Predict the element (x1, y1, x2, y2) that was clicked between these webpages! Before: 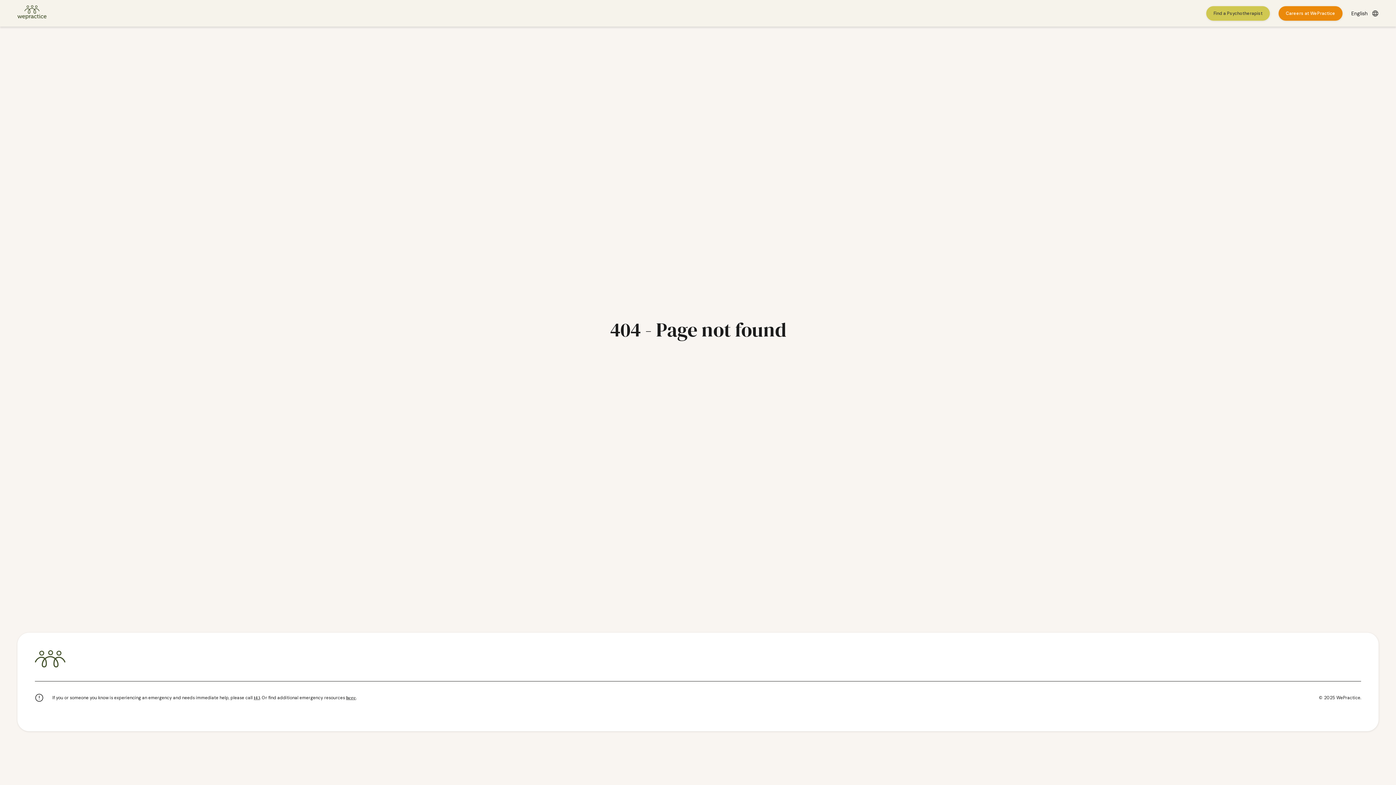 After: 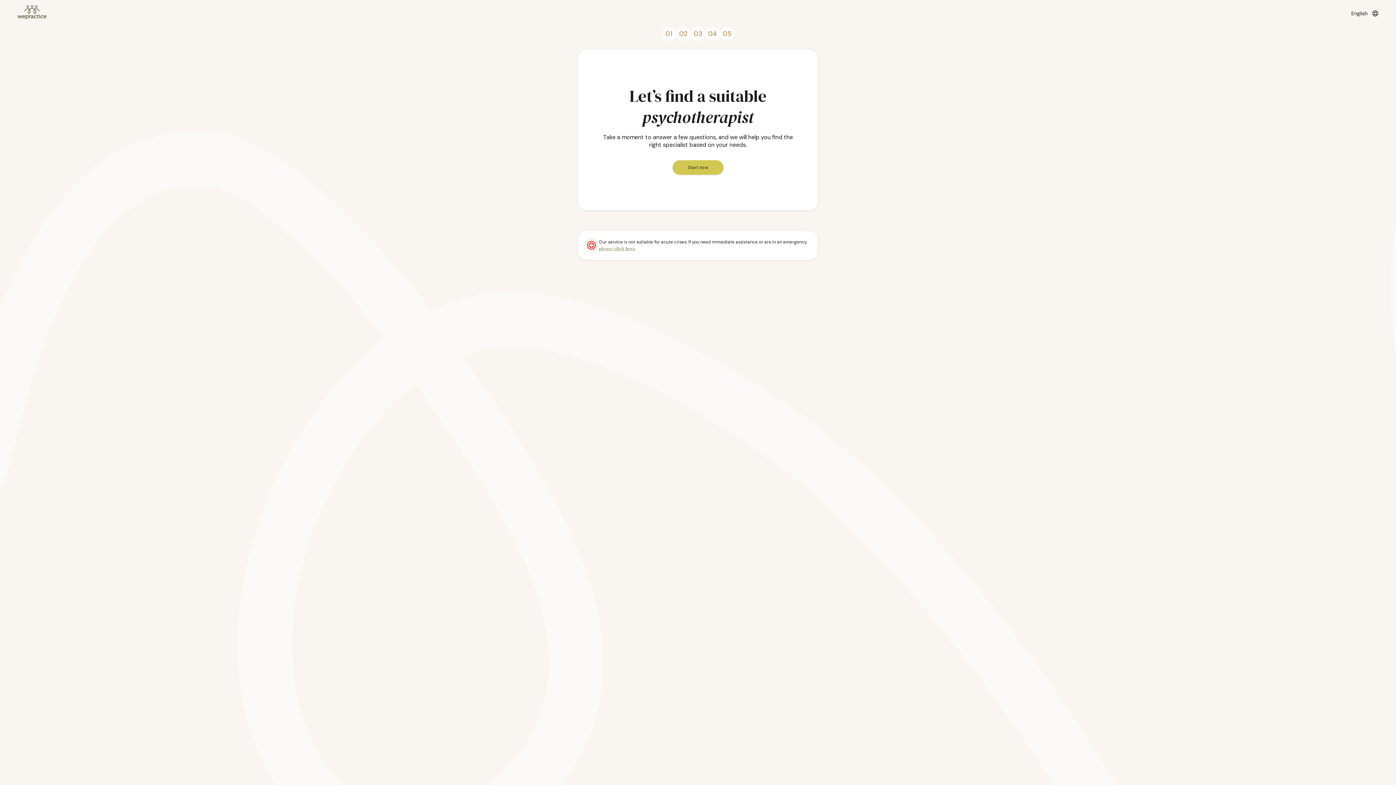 Action: label: Find a Psychotherapist bbox: (1206, 6, 1270, 20)